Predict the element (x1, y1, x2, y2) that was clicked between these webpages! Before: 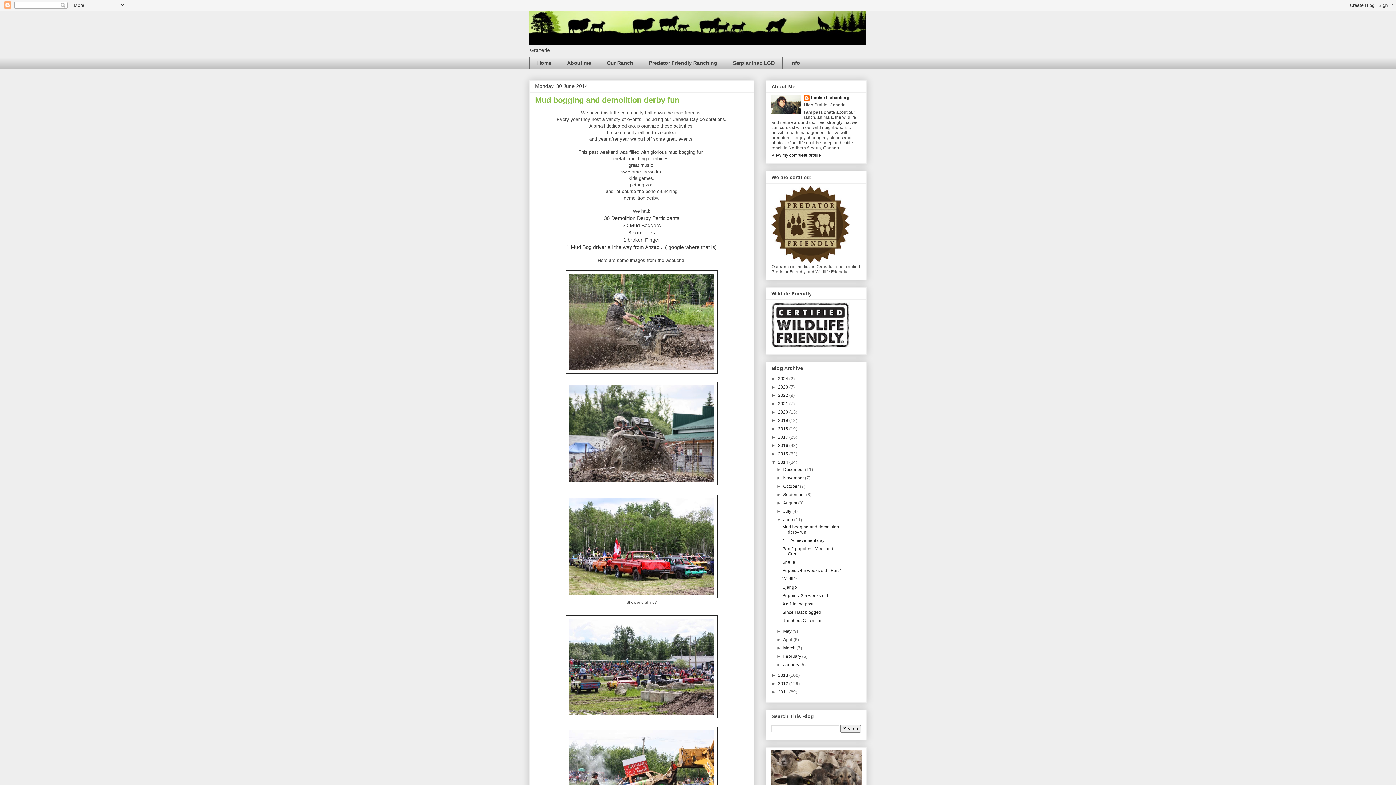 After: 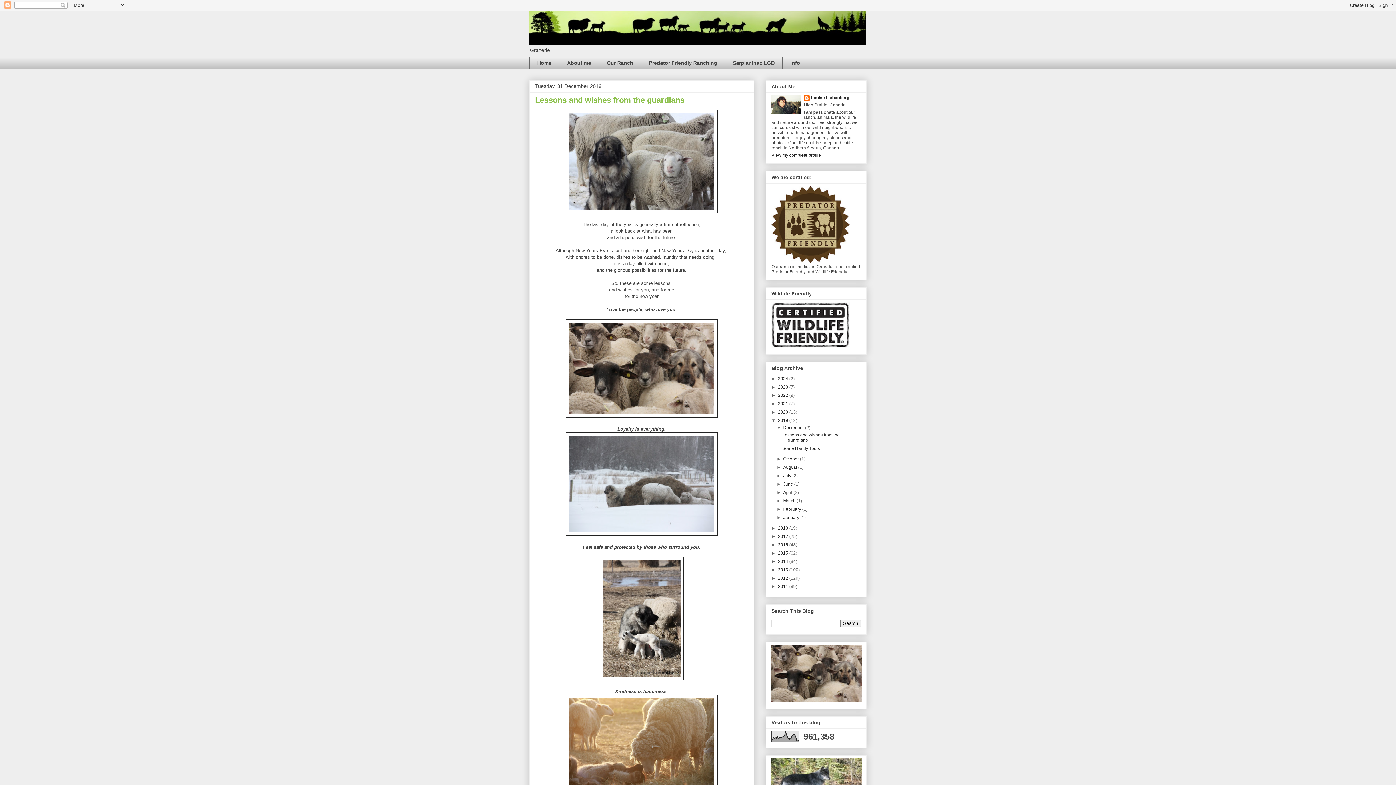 Action: bbox: (778, 418, 789, 423) label: 2019 